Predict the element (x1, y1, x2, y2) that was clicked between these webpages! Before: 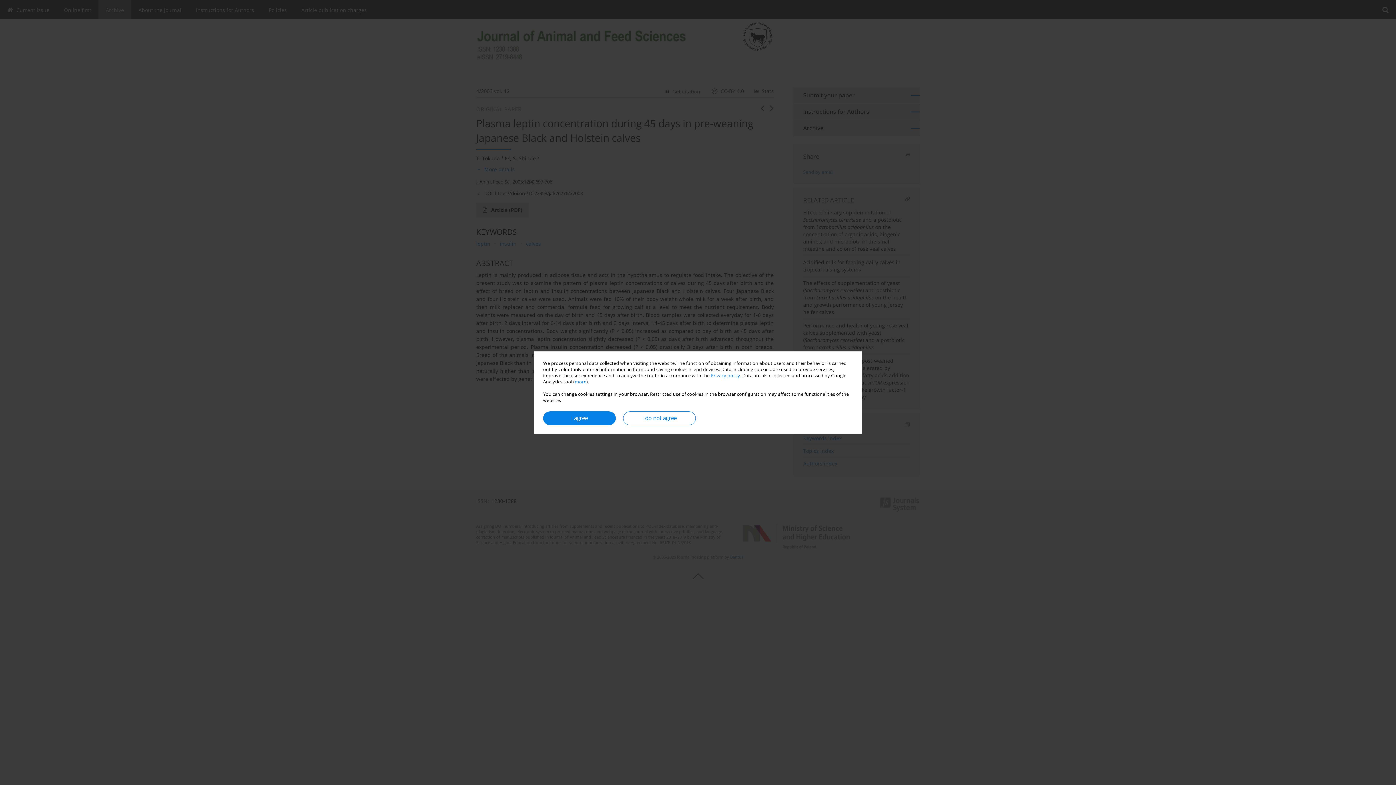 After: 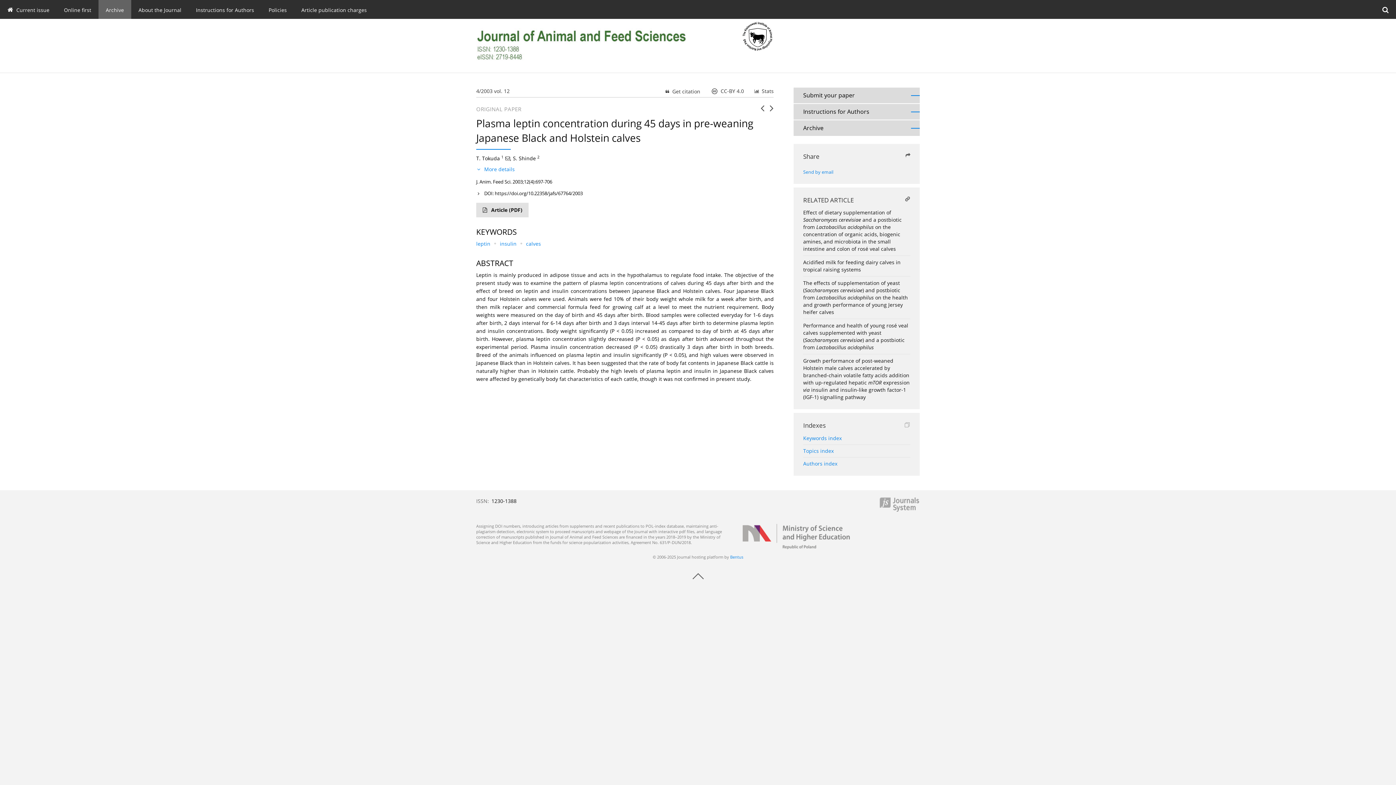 Action: label: I agree bbox: (543, 411, 616, 425)